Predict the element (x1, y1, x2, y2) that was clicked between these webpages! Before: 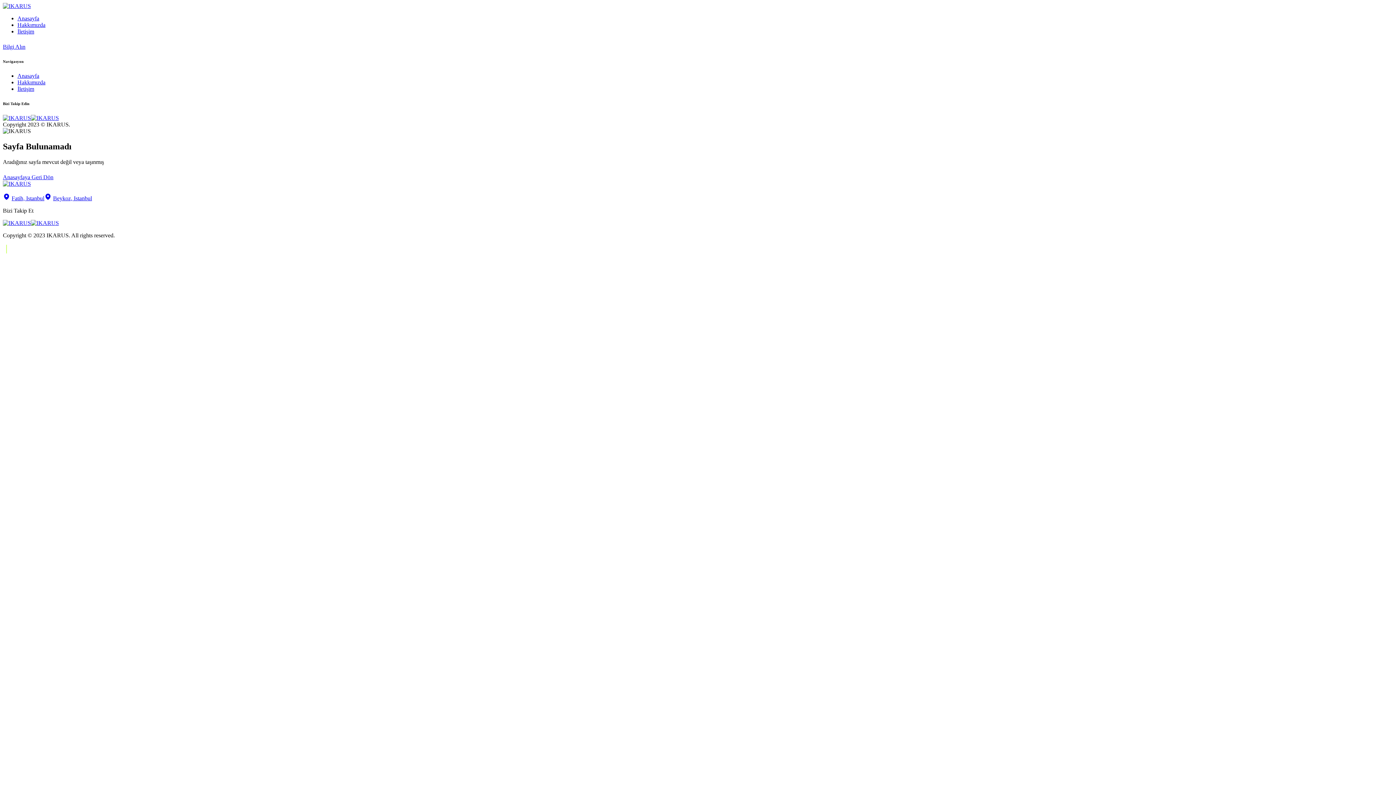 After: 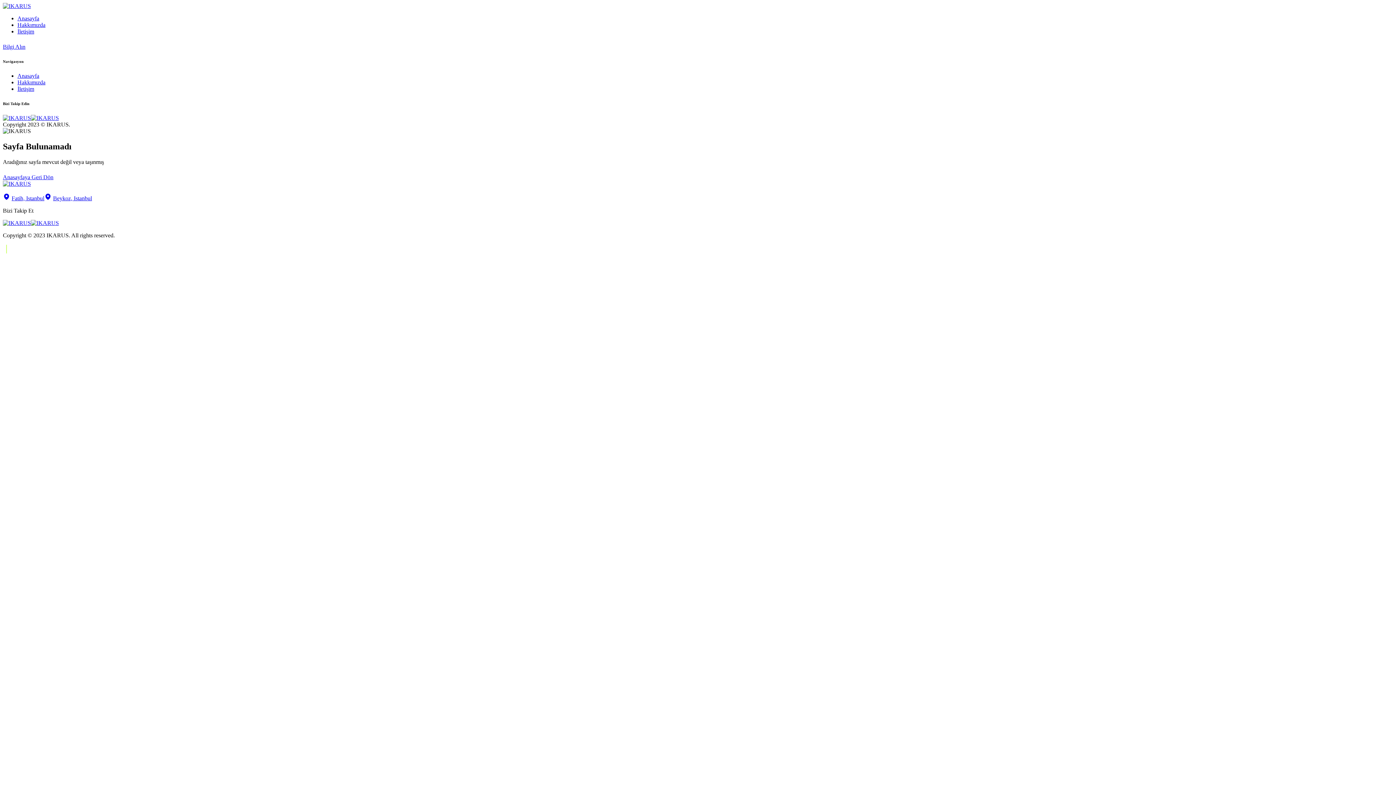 Action: bbox: (2, 43, 33, 49) label: Bilgi Alın